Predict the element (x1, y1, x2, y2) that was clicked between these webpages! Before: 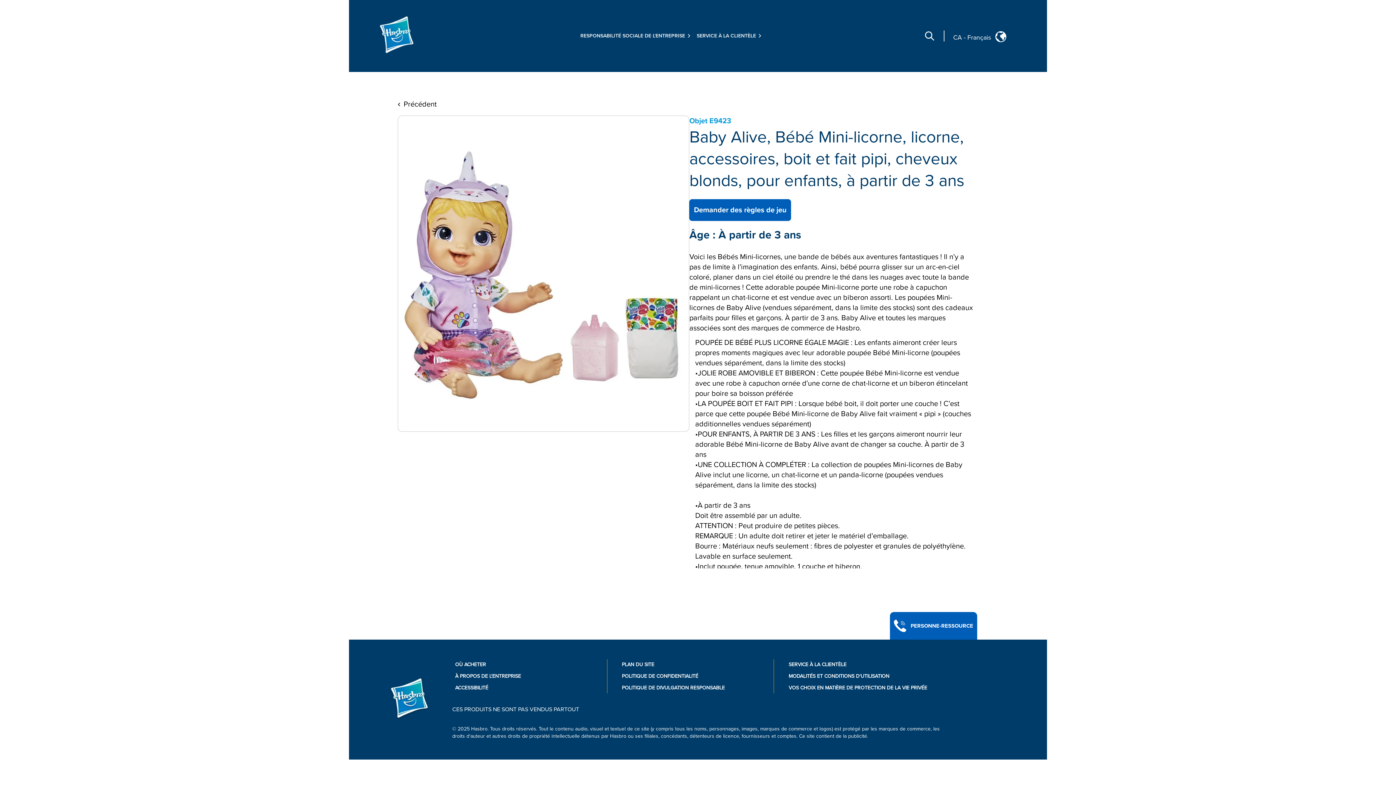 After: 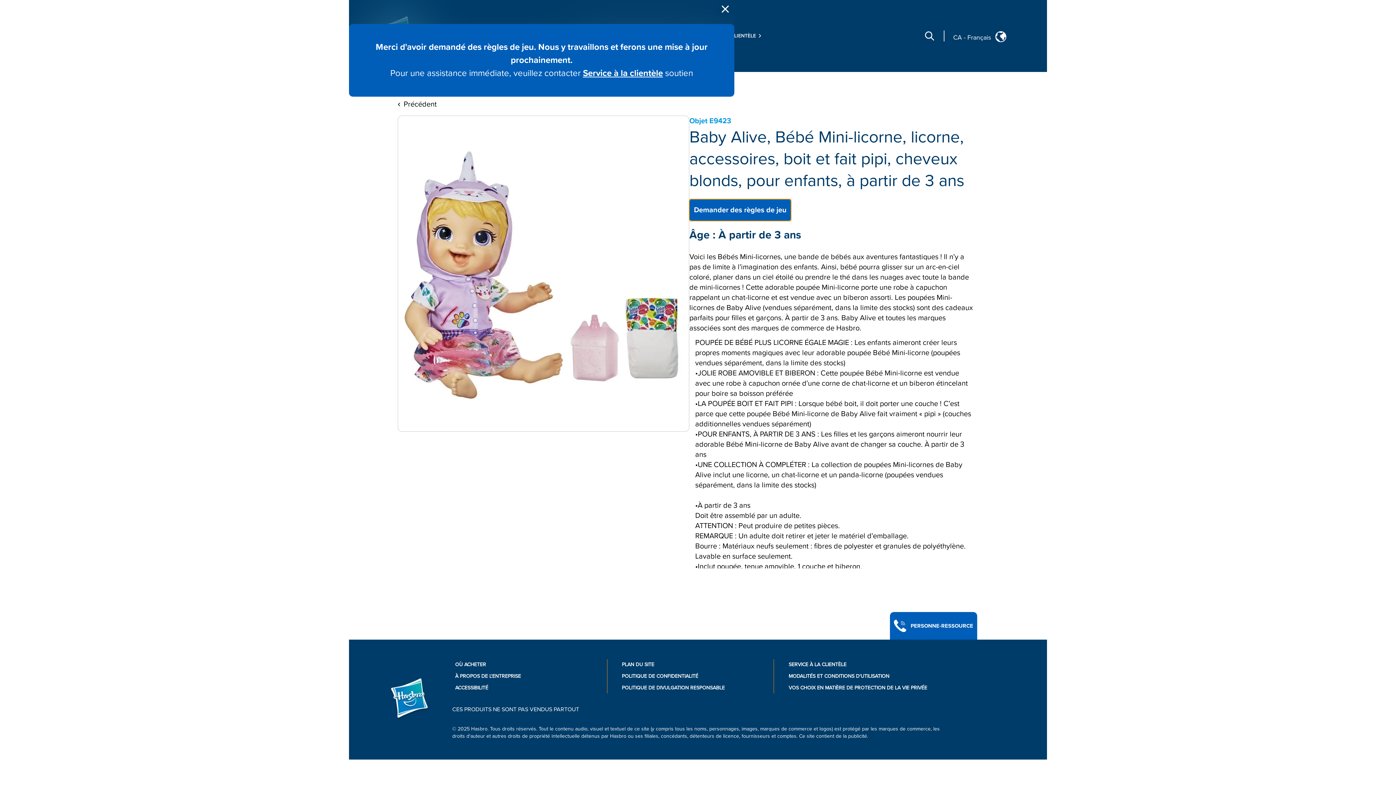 Action: label: Demander des règles de jeu bbox: (689, 199, 791, 221)